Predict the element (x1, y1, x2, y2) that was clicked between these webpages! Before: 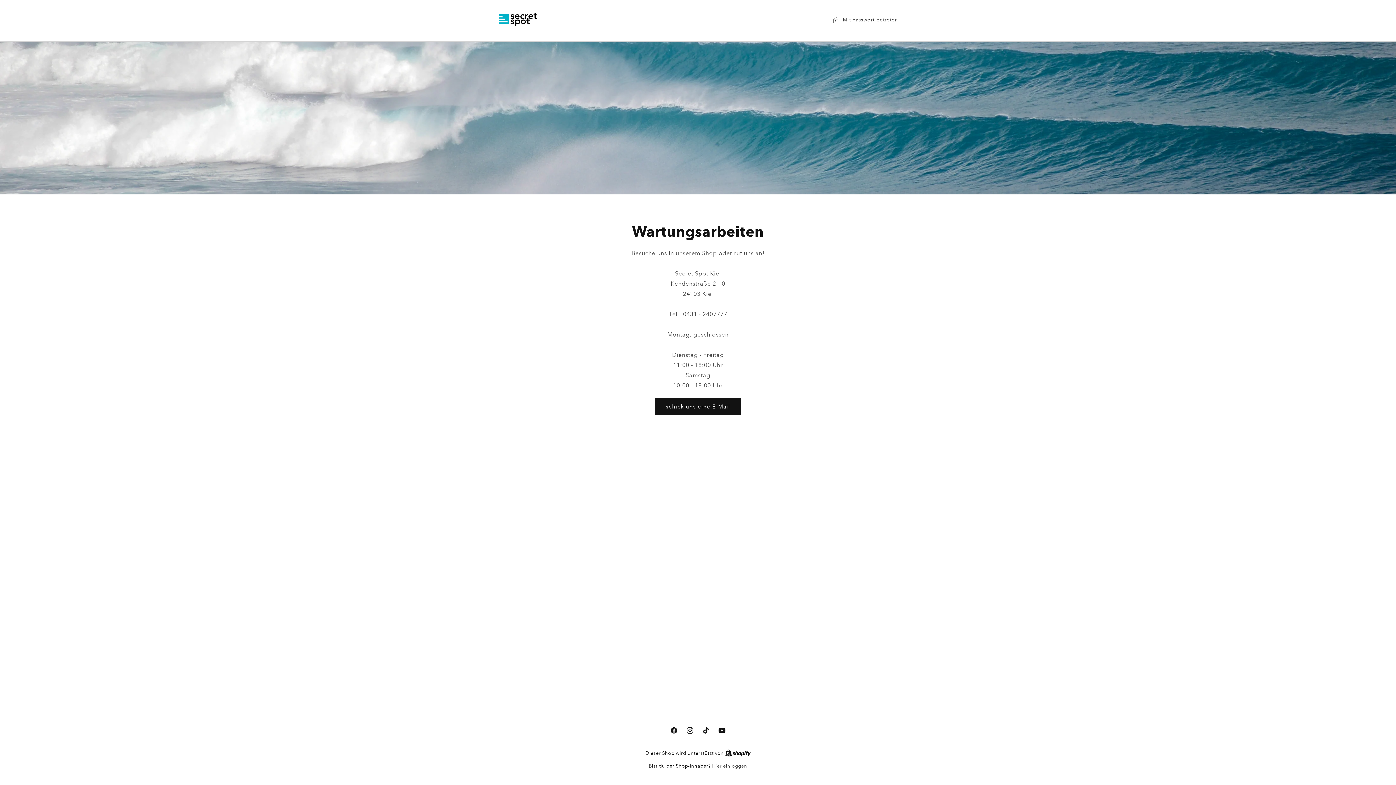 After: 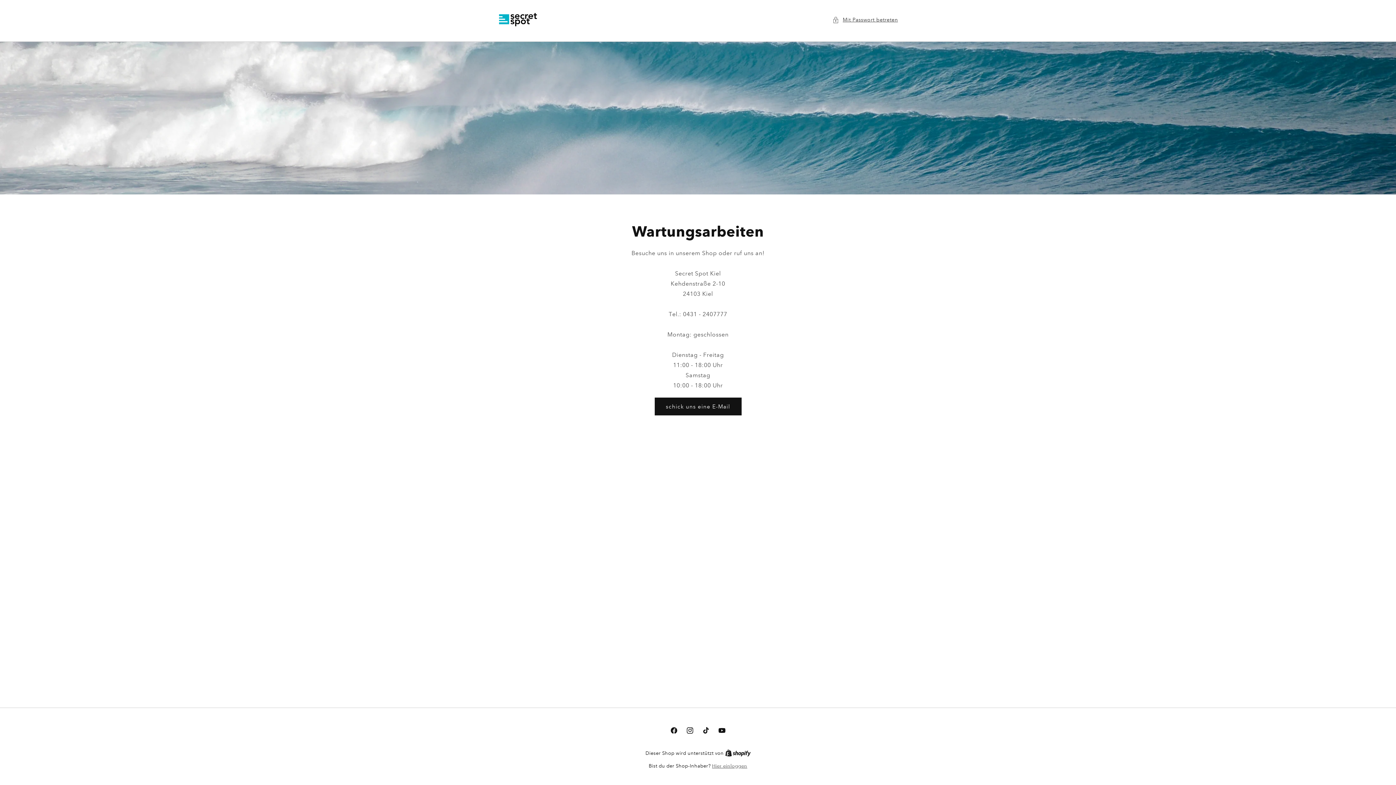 Action: bbox: (655, 398, 741, 415) label: schick uns eine E-Mail